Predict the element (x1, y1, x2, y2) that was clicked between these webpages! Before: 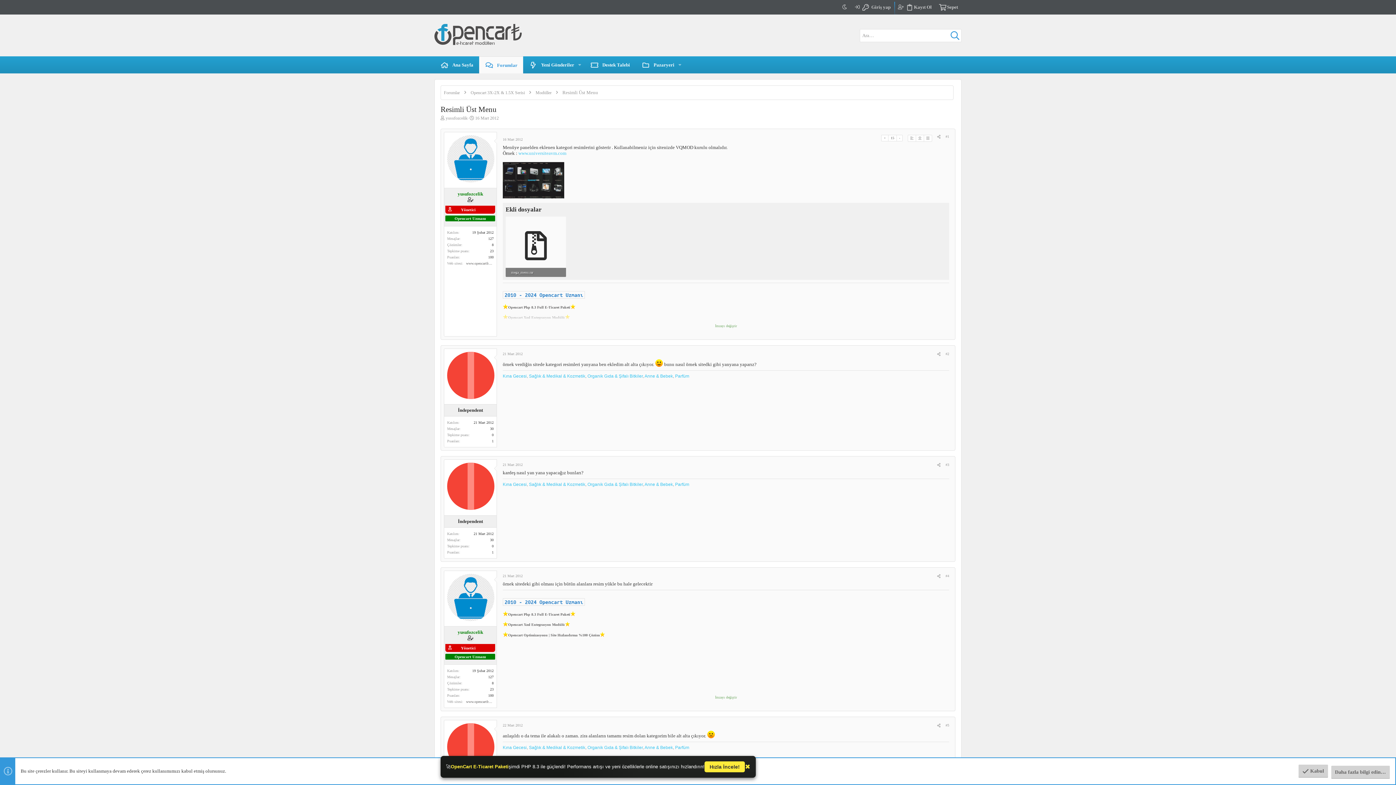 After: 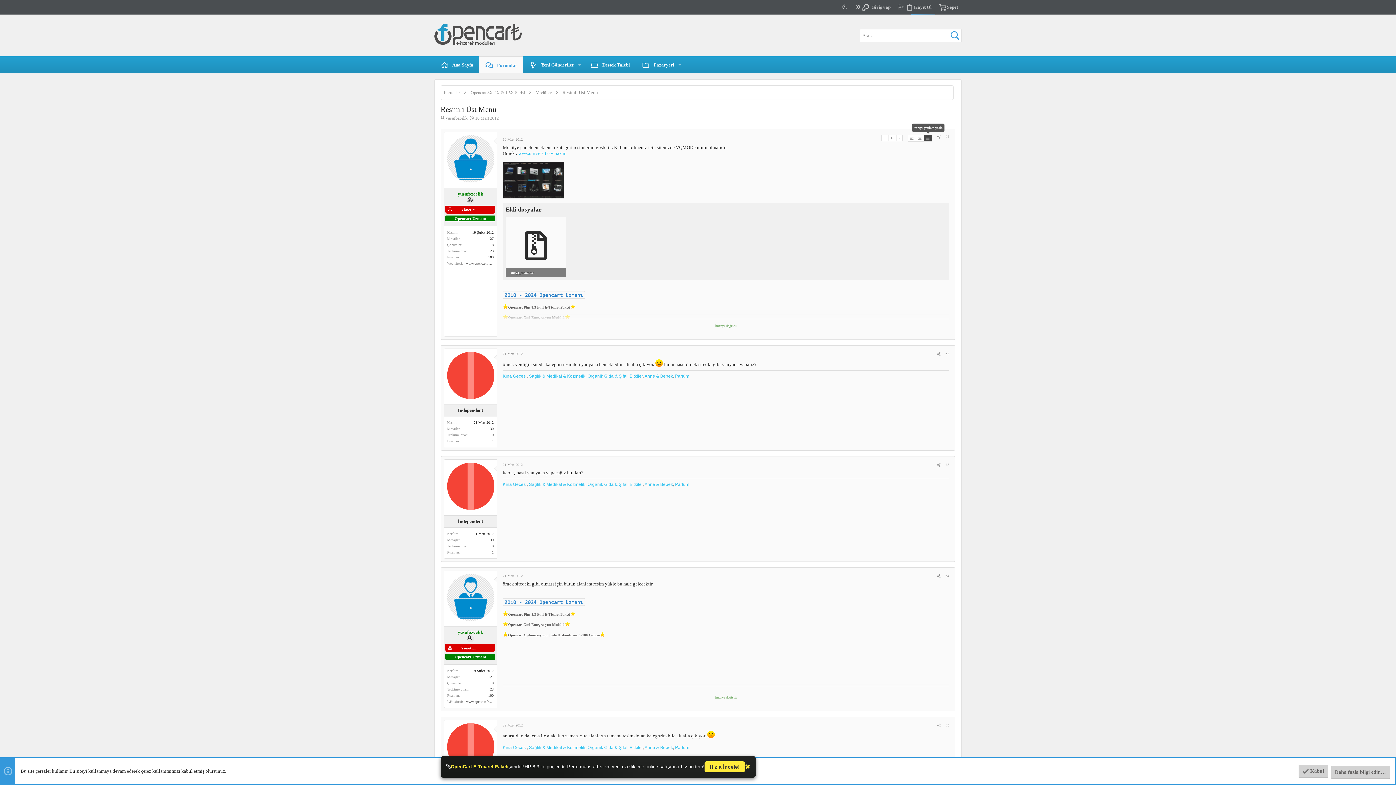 Action: bbox: (924, 134, 932, 141)